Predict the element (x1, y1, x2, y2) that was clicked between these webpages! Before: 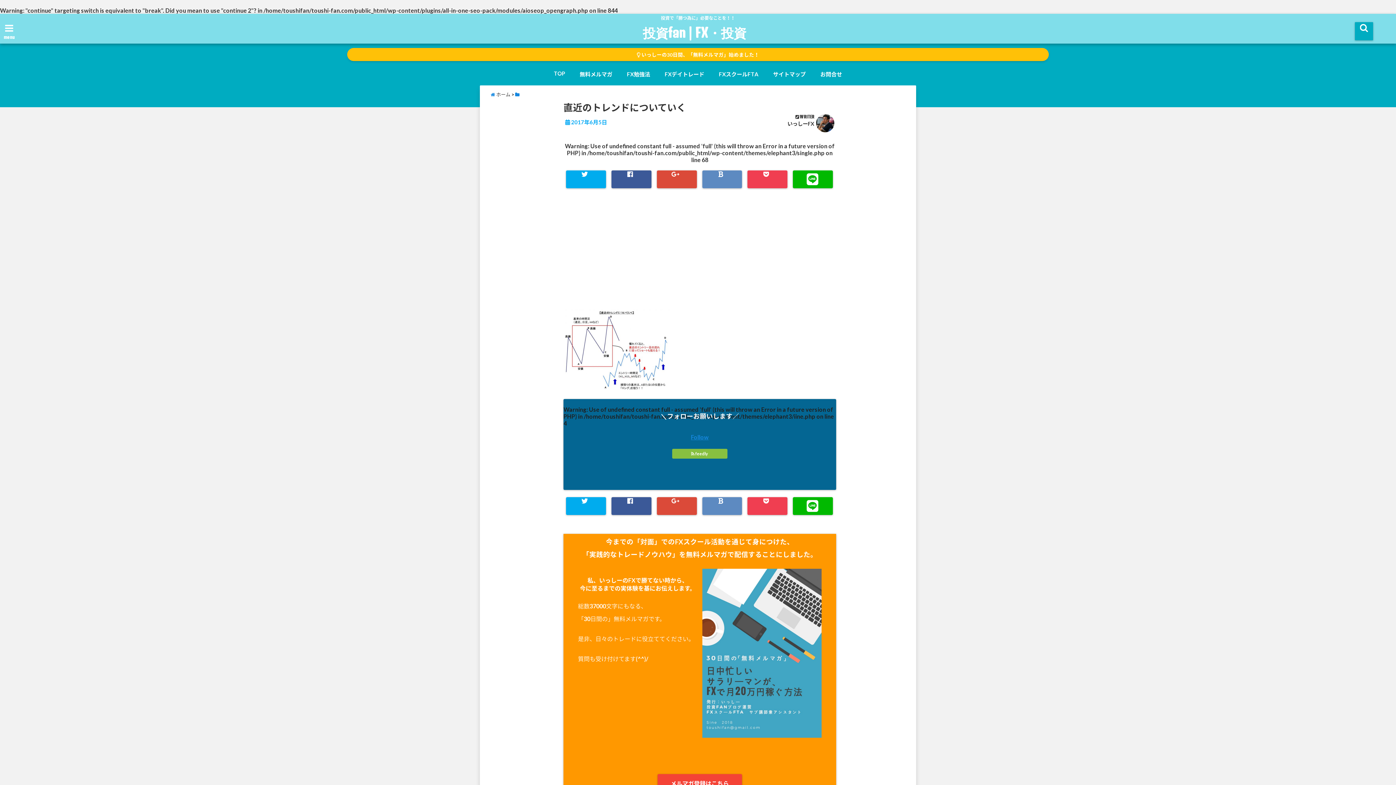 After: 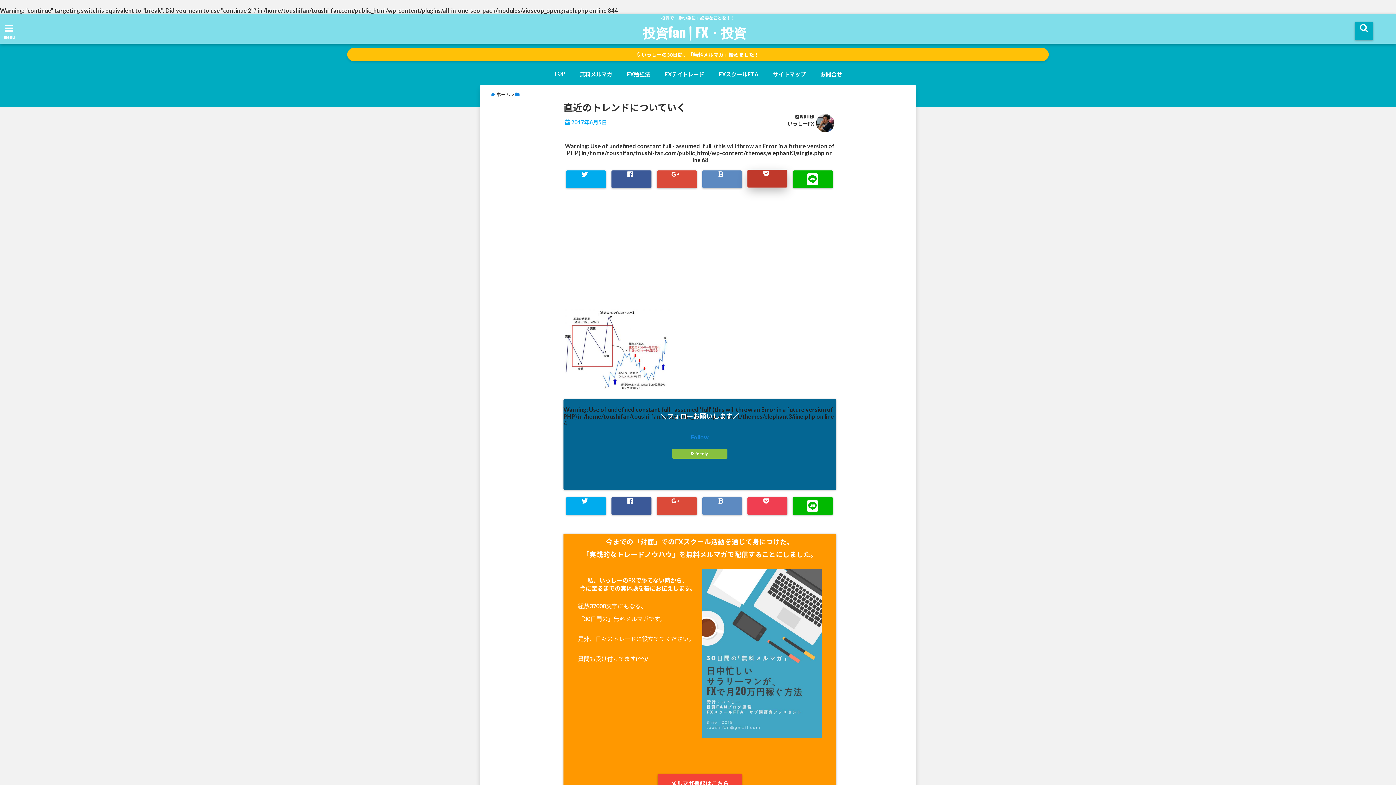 Action: bbox: (747, 170, 787, 188)